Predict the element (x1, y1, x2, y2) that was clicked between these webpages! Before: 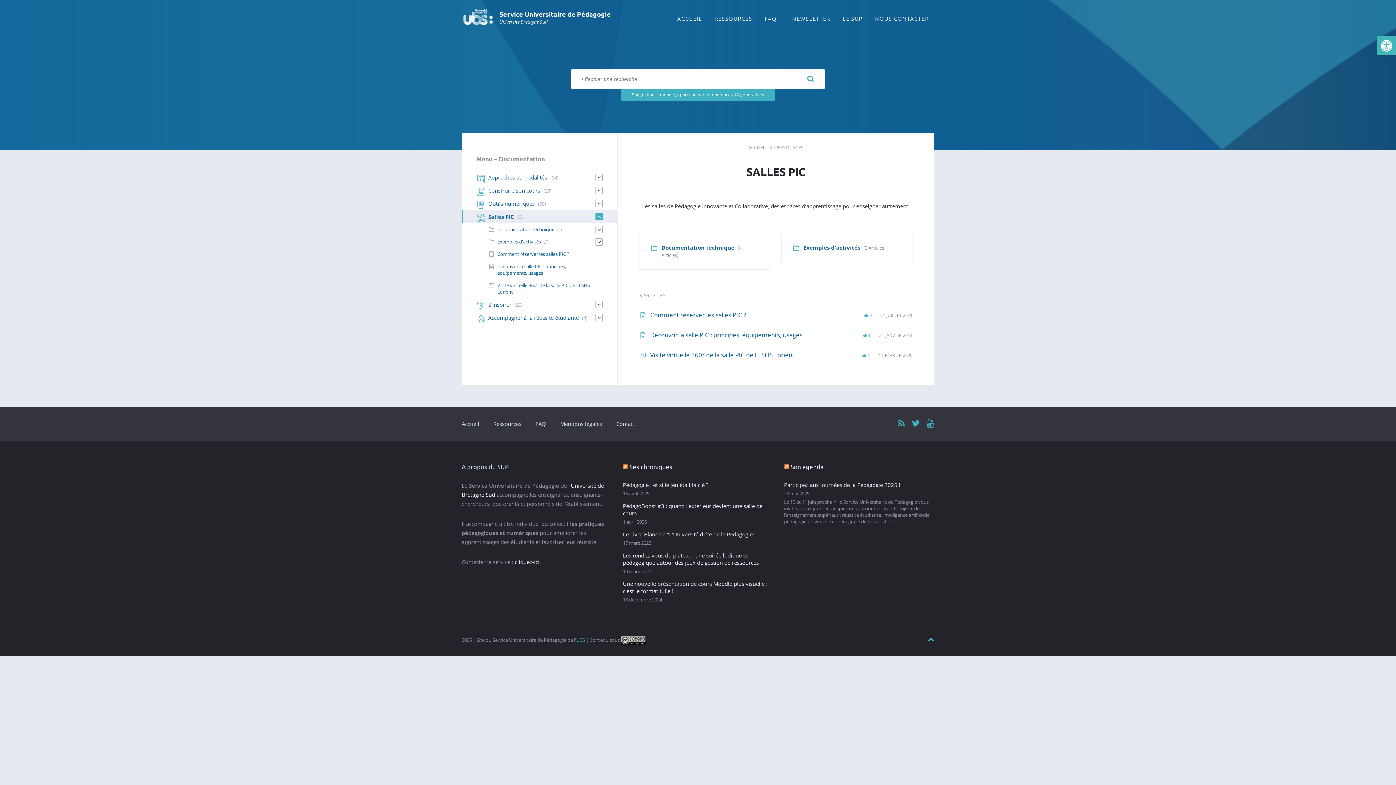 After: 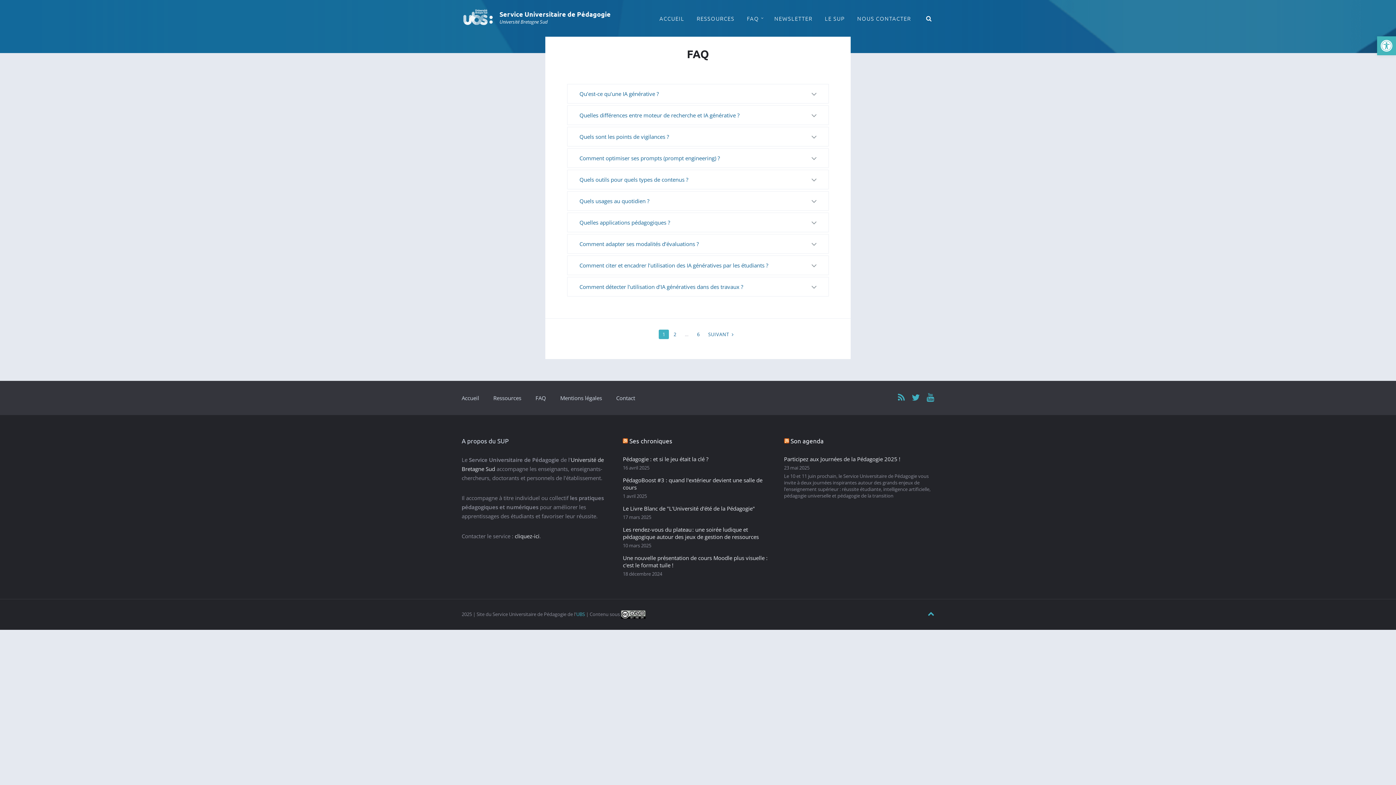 Action: label: FAQ bbox: (535, 420, 546, 427)